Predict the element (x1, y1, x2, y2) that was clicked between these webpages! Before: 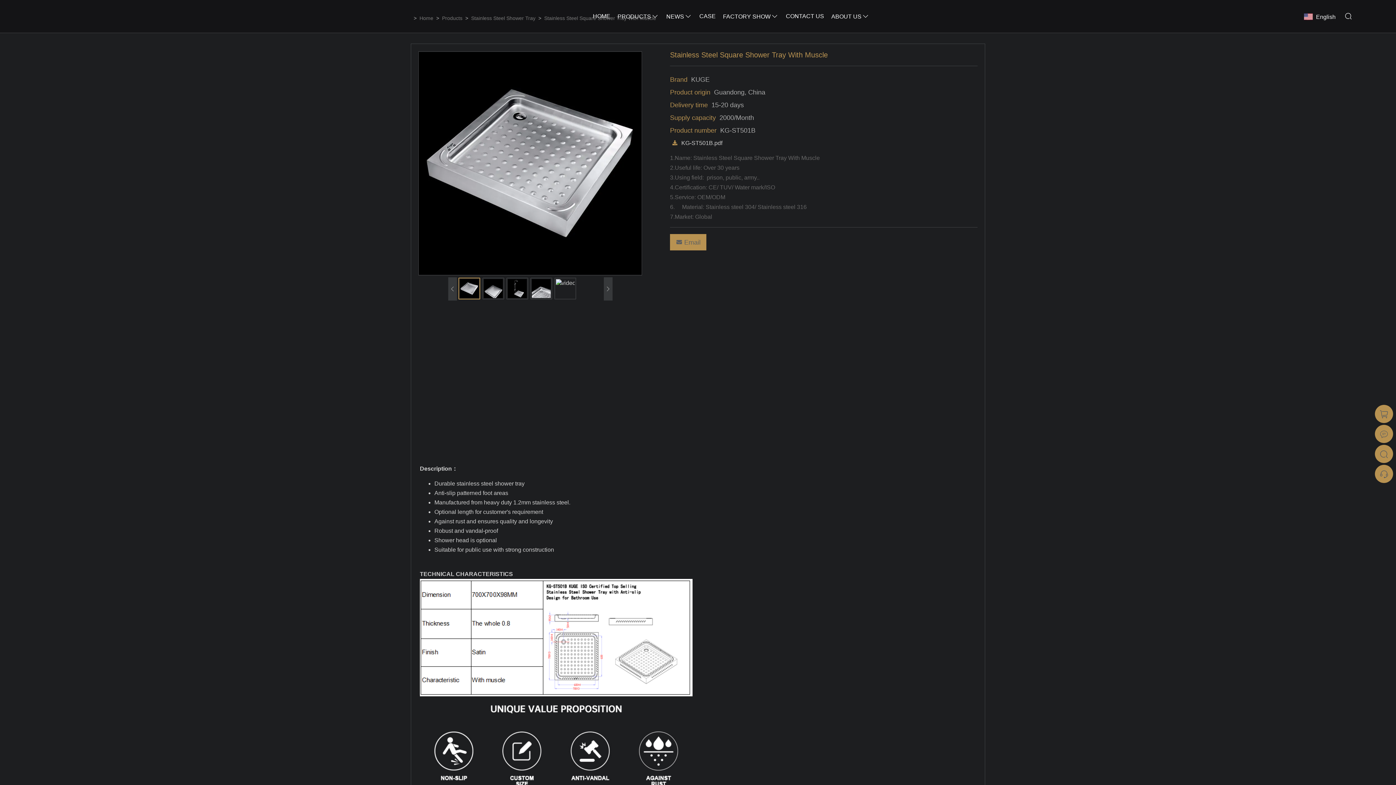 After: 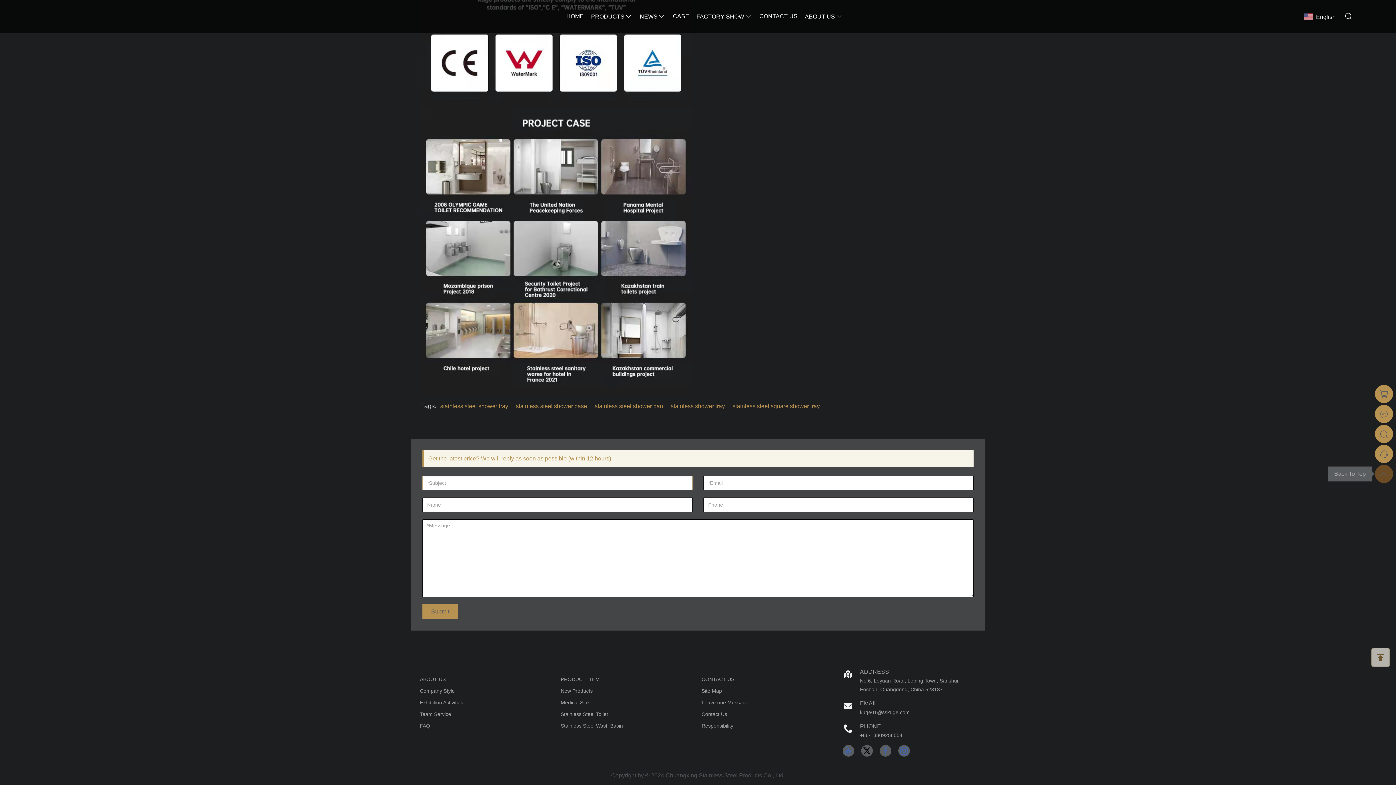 Action: bbox: (1375, 465, 1393, 483)